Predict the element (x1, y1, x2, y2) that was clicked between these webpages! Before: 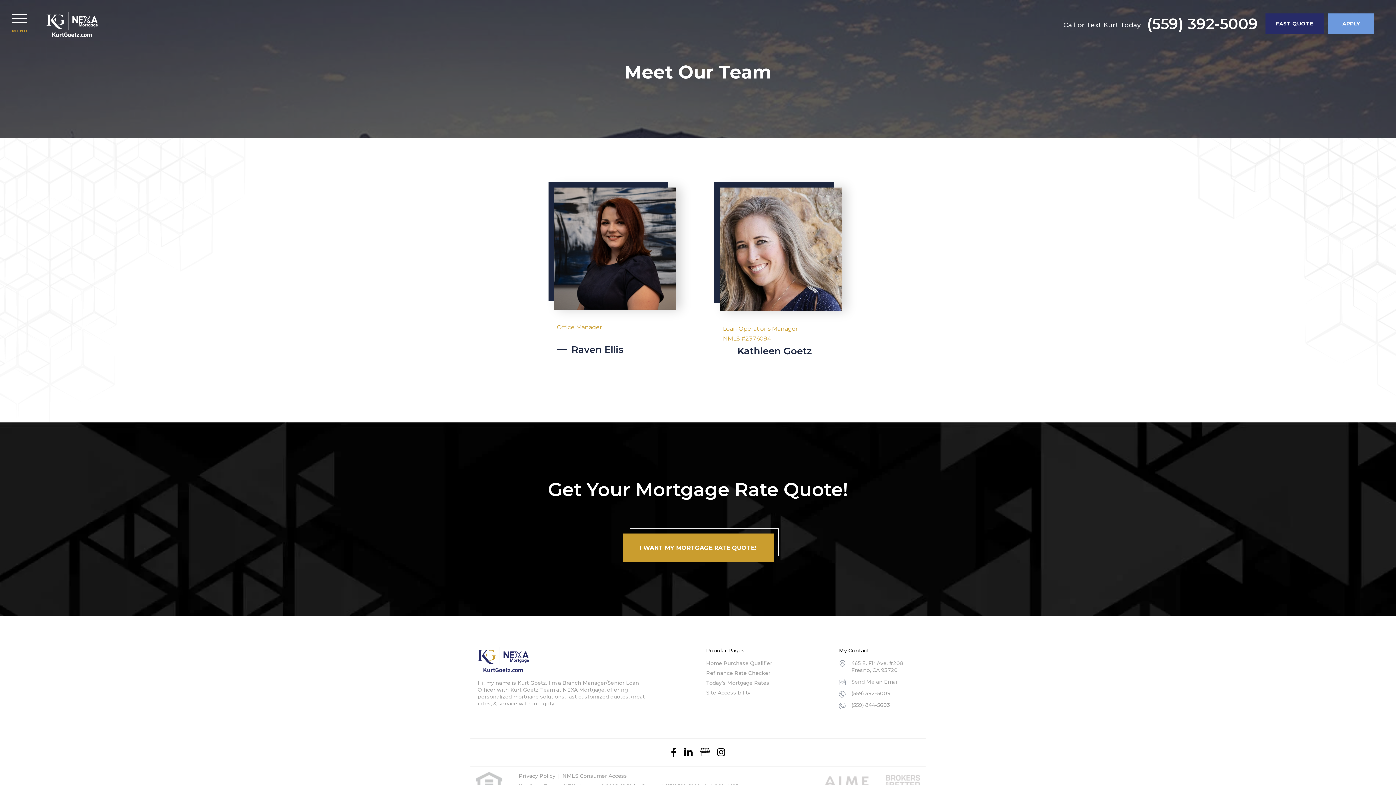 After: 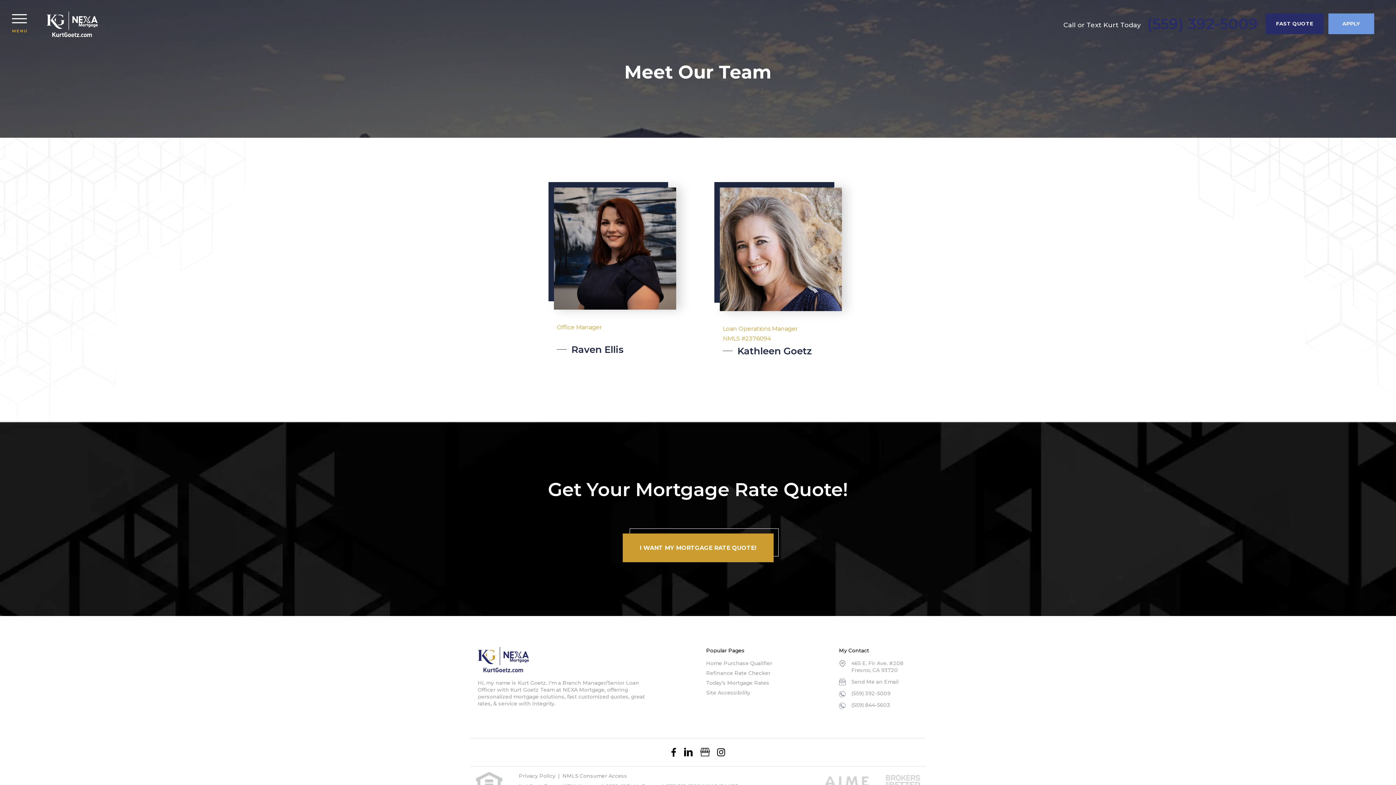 Action: label: (559) 392-5009 bbox: (1147, 16, 1258, 31)